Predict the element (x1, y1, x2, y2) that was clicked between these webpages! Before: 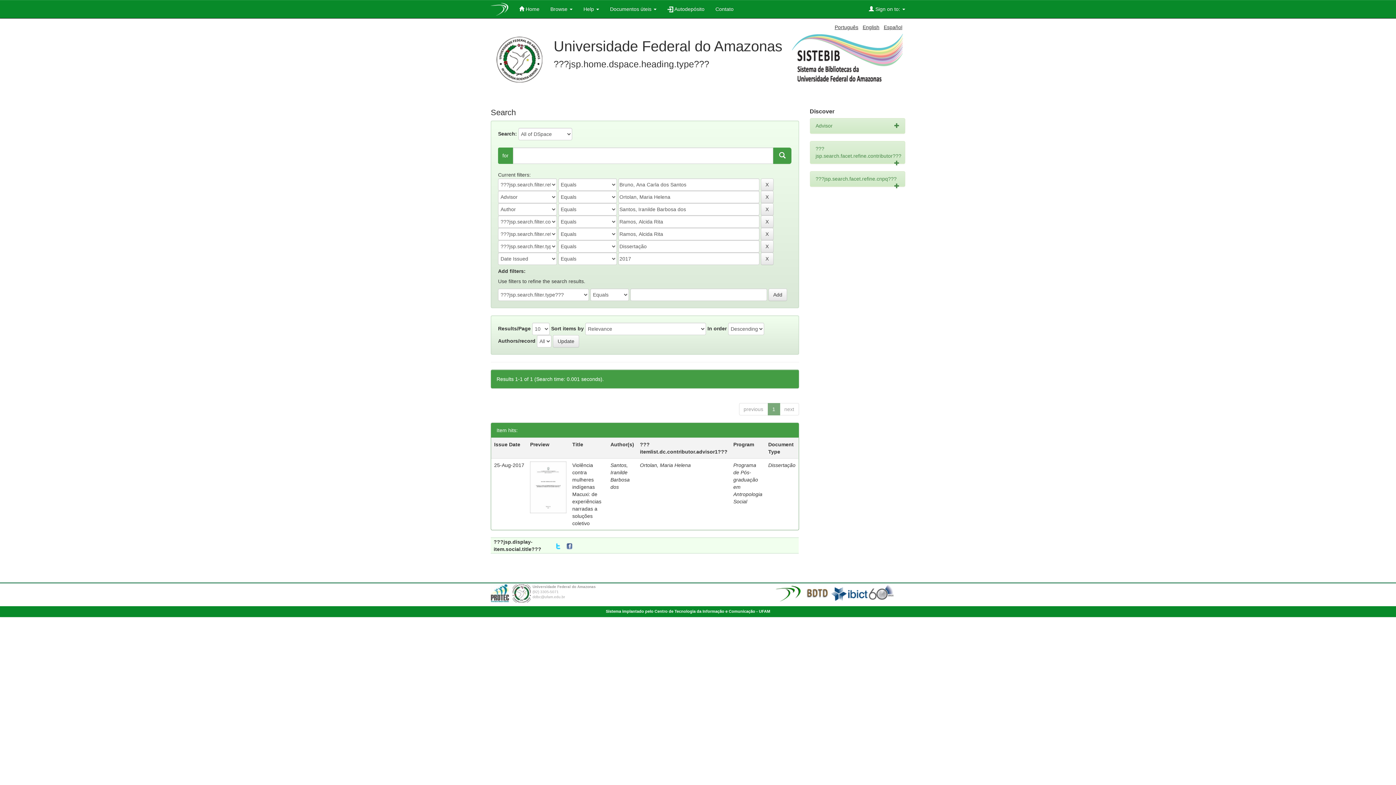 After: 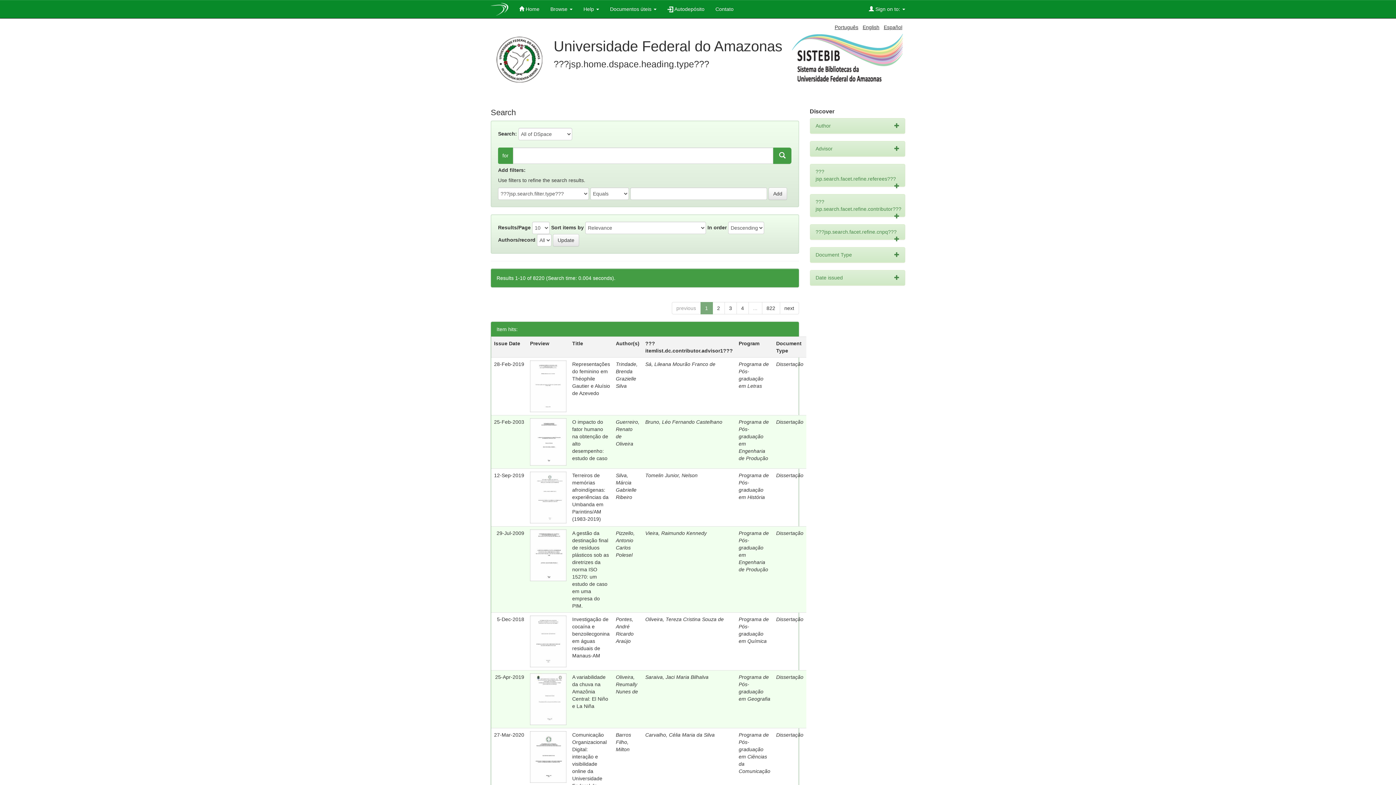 Action: bbox: (862, 24, 879, 30) label: English